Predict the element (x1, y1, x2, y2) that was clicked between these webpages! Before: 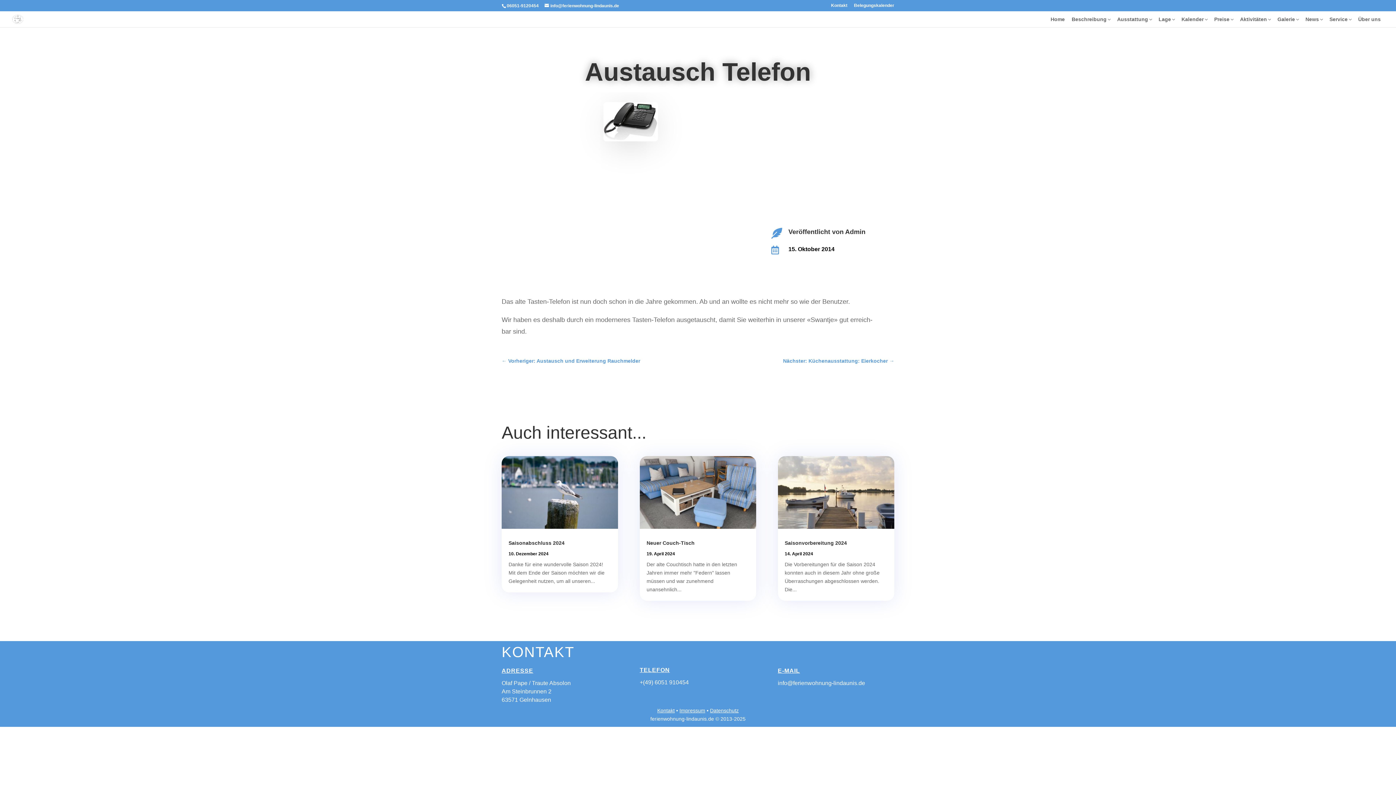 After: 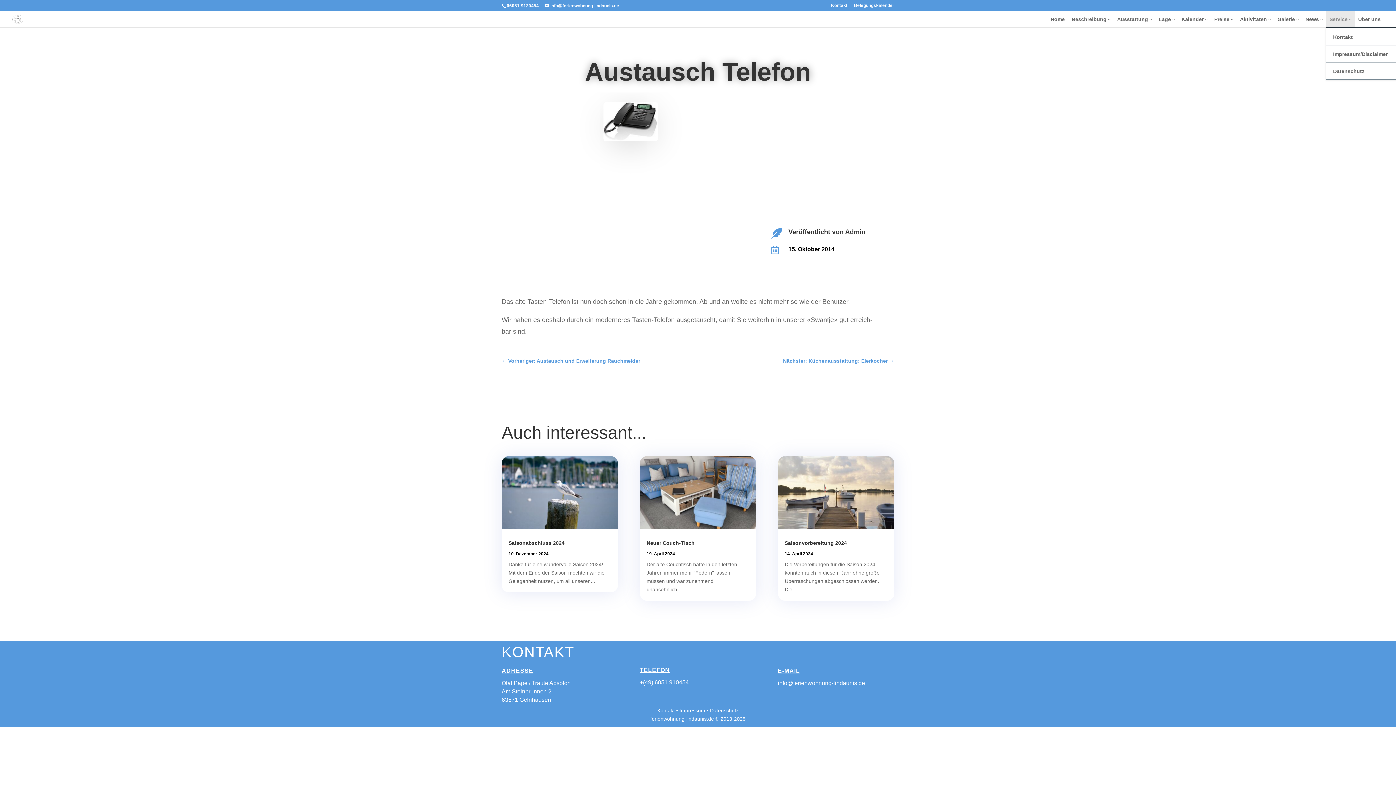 Action: bbox: (1326, 11, 1355, 27) label: Service